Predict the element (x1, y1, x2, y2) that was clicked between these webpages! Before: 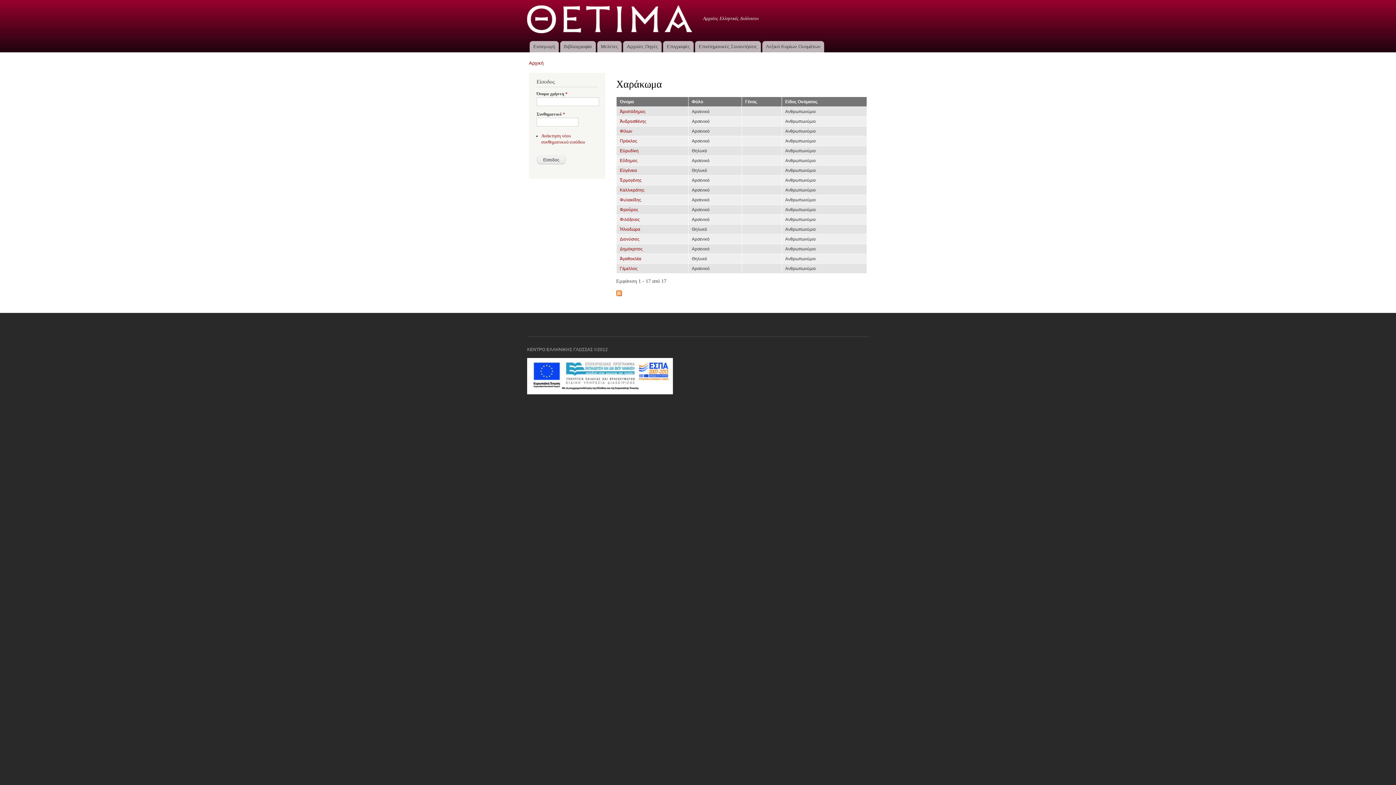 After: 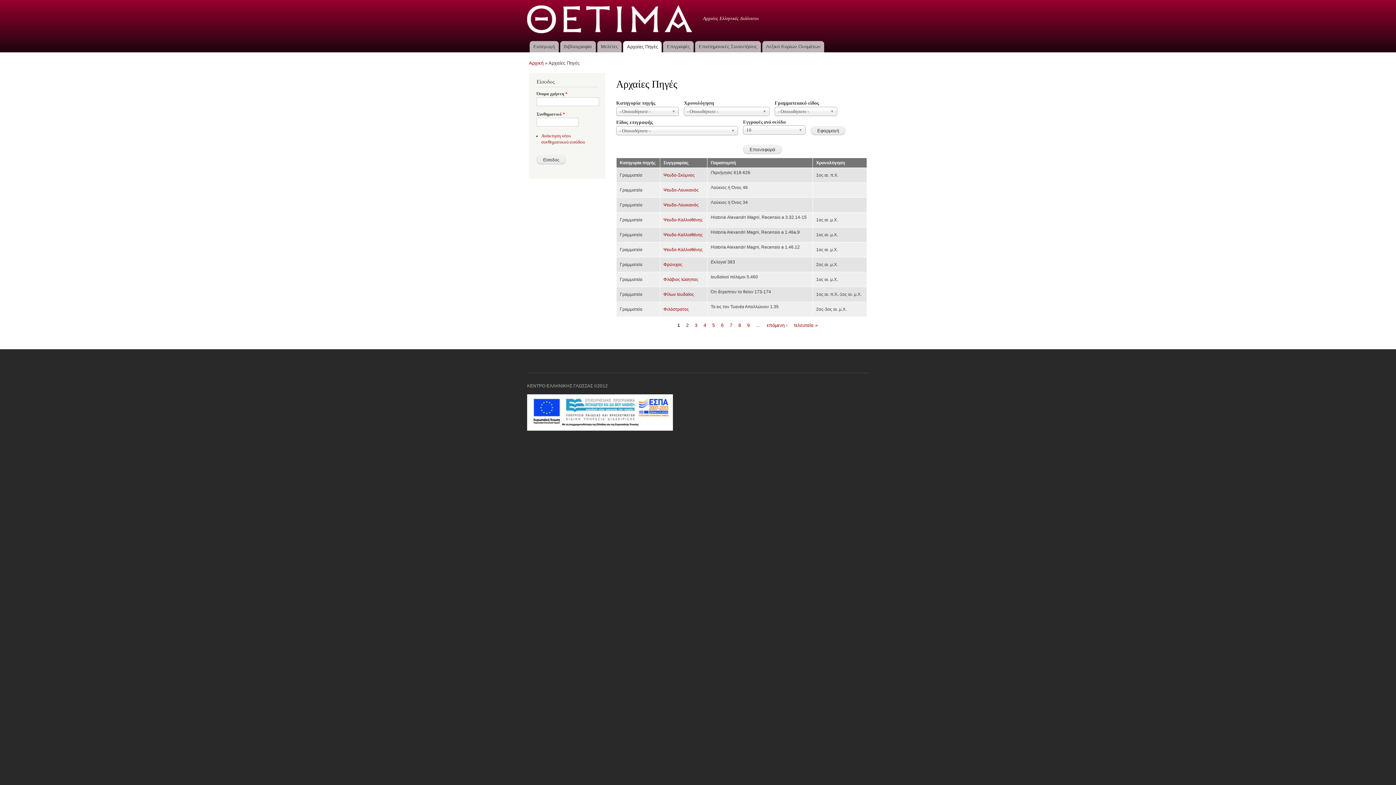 Action: bbox: (623, 41, 661, 52) label: Αρχαίες Πηγές